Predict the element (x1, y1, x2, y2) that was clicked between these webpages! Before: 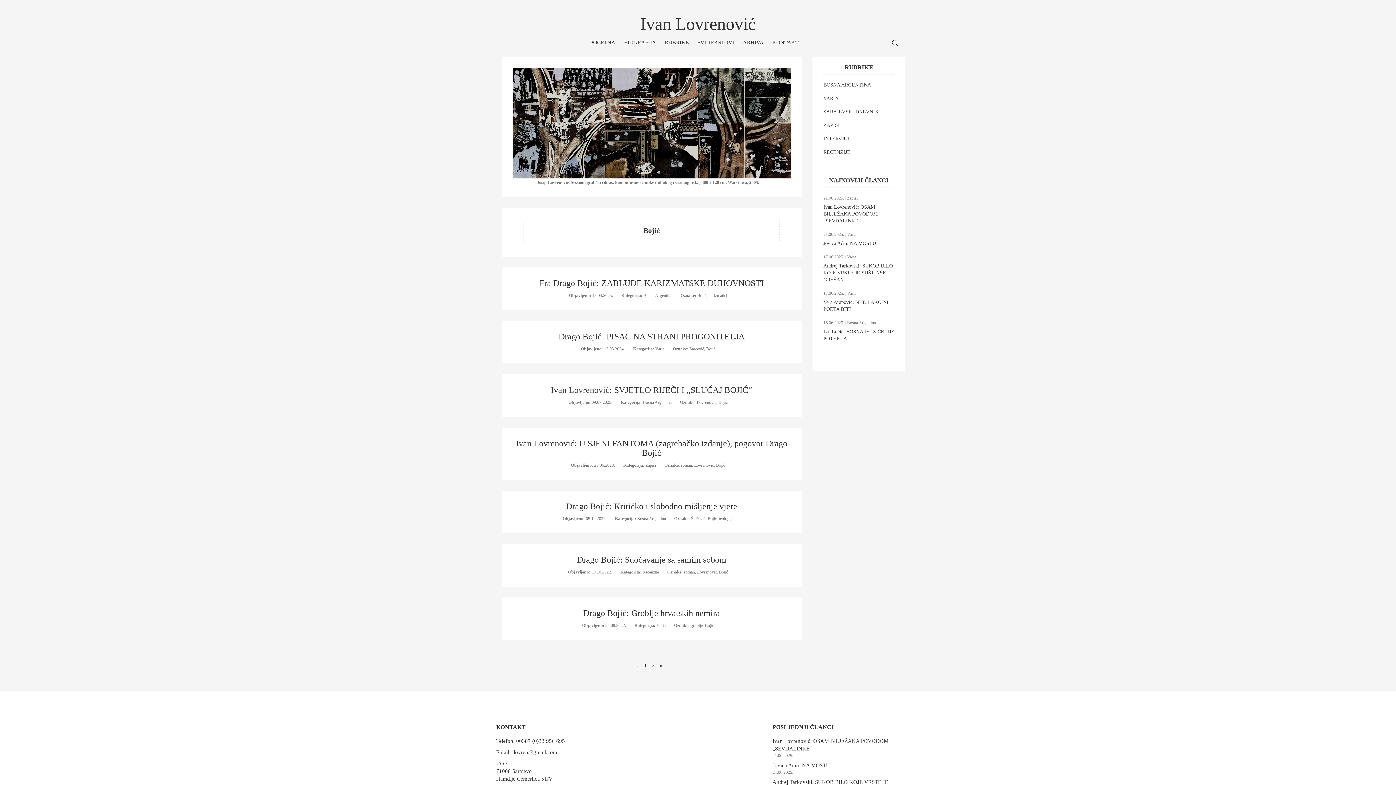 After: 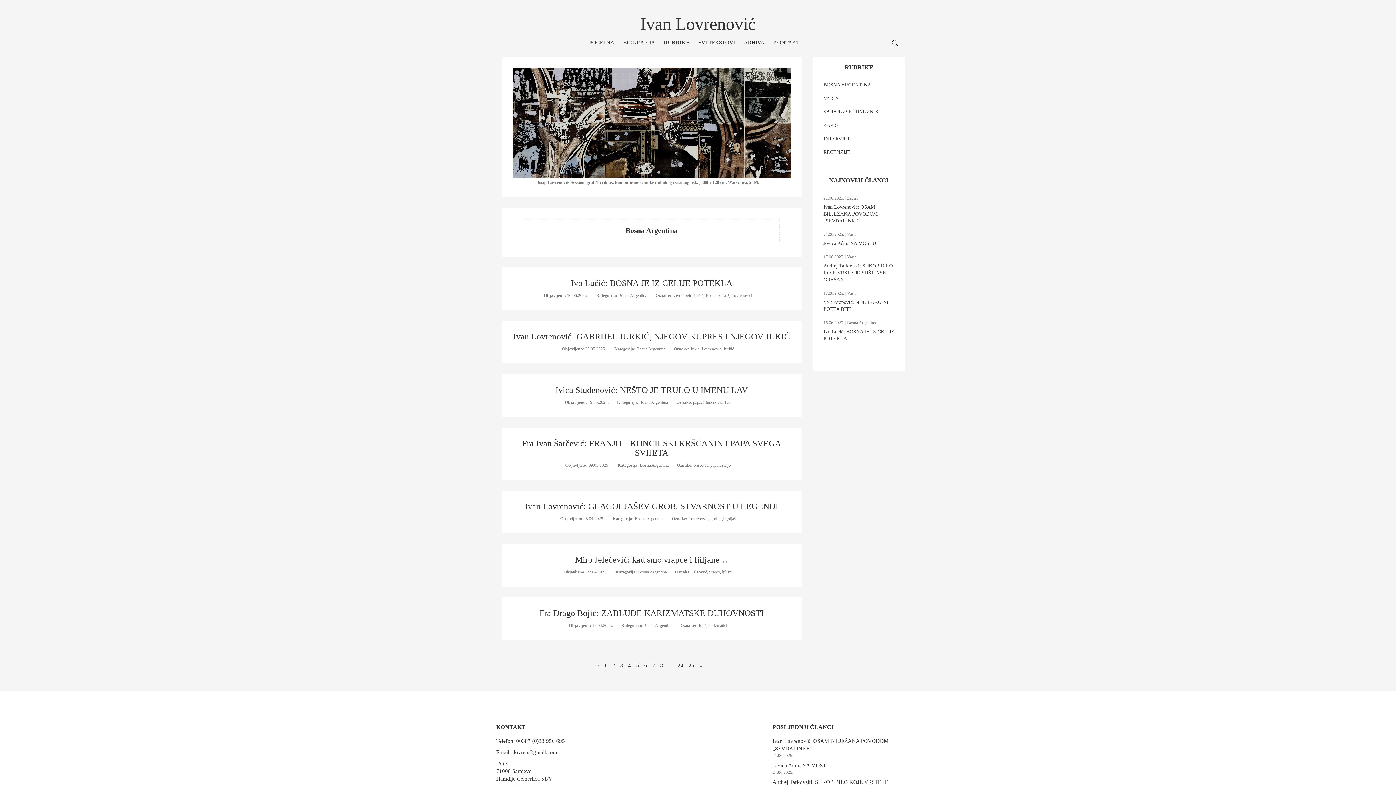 Action: bbox: (637, 516, 667, 521) label: Bosna Argentina 